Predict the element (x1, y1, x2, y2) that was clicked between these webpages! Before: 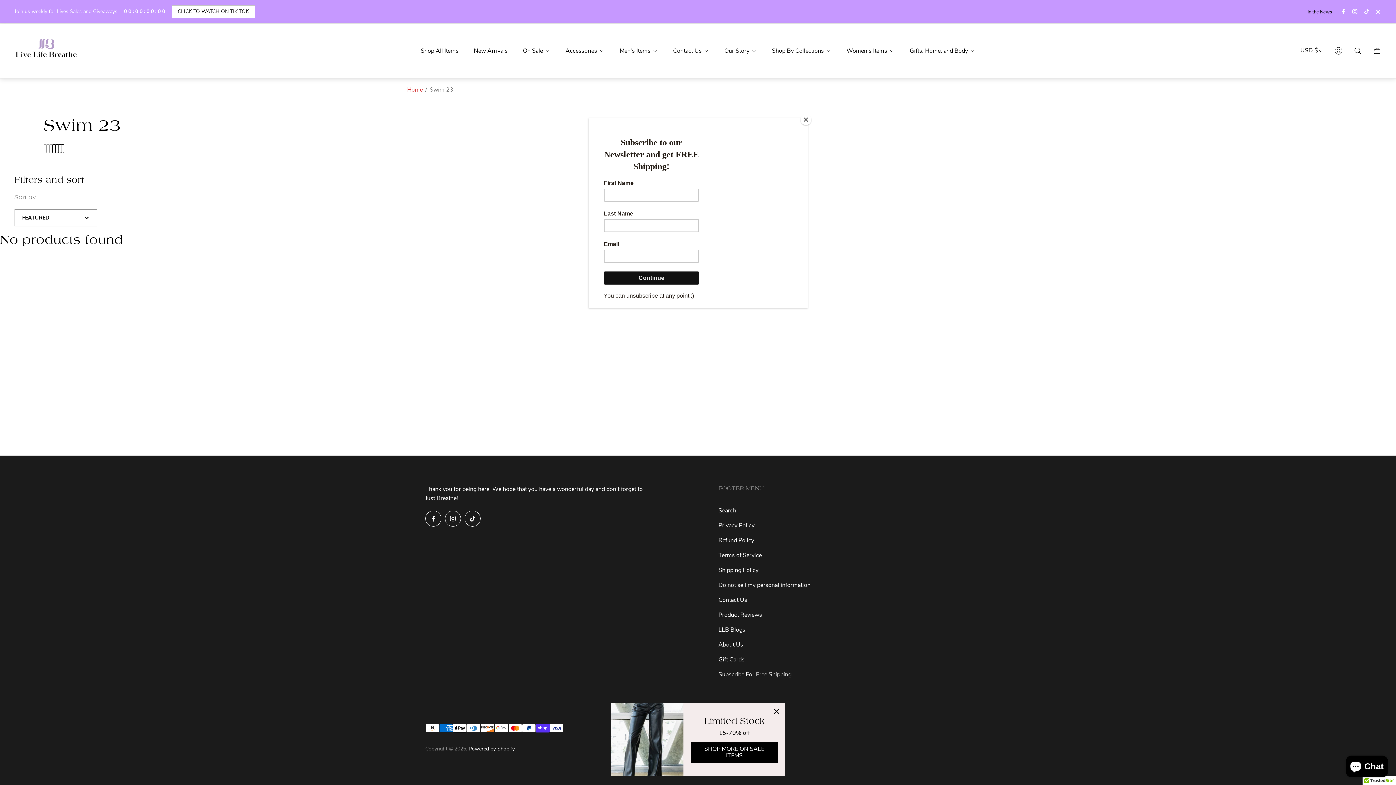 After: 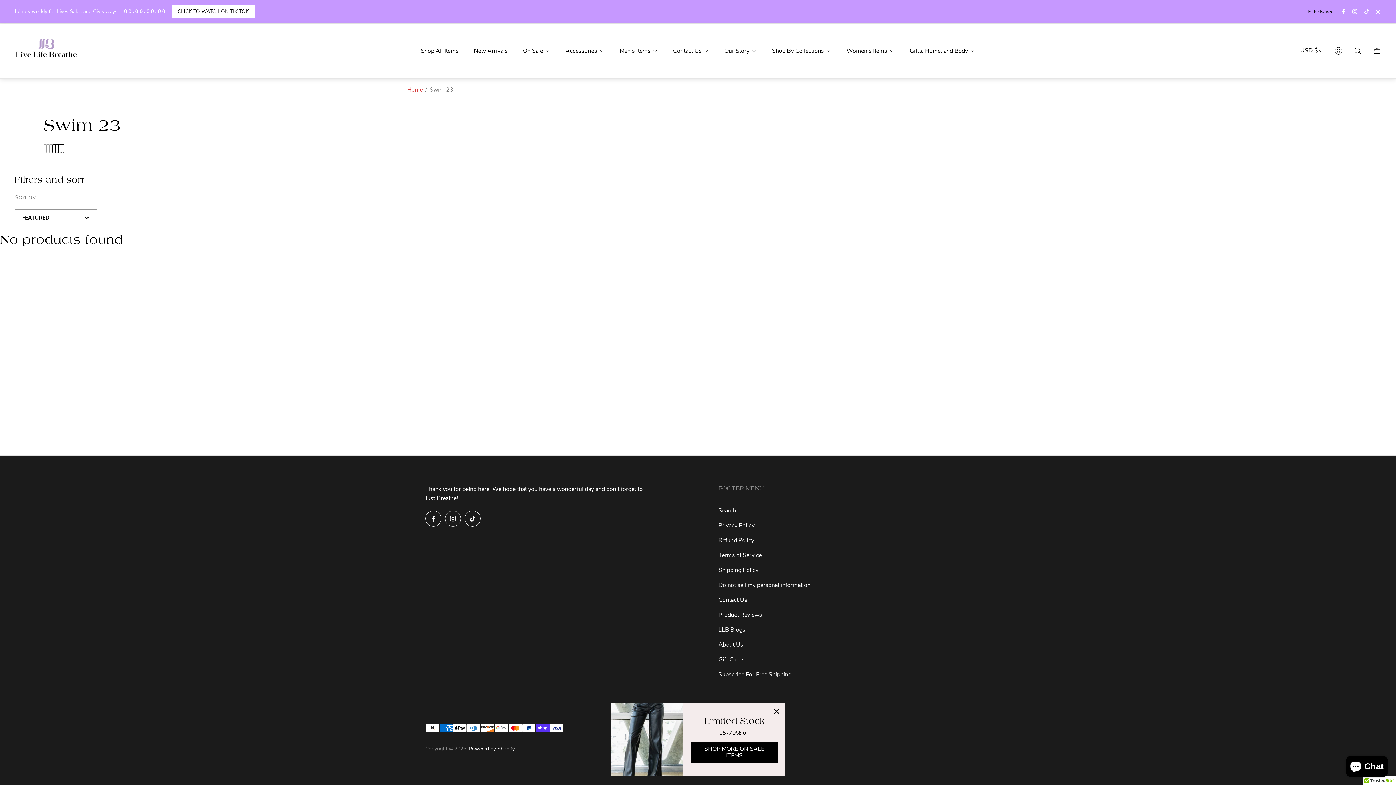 Action: bbox: (800, 114, 811, 125) label: Close